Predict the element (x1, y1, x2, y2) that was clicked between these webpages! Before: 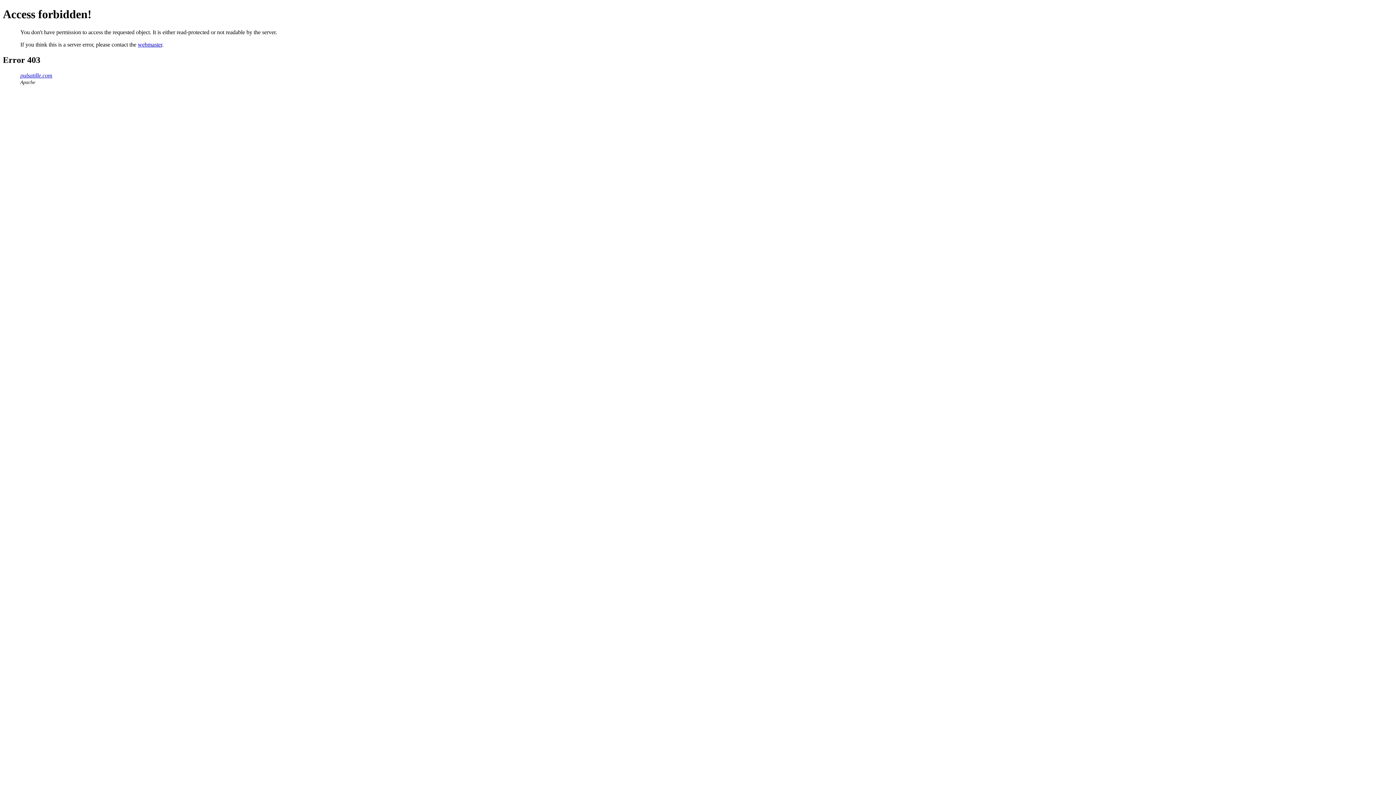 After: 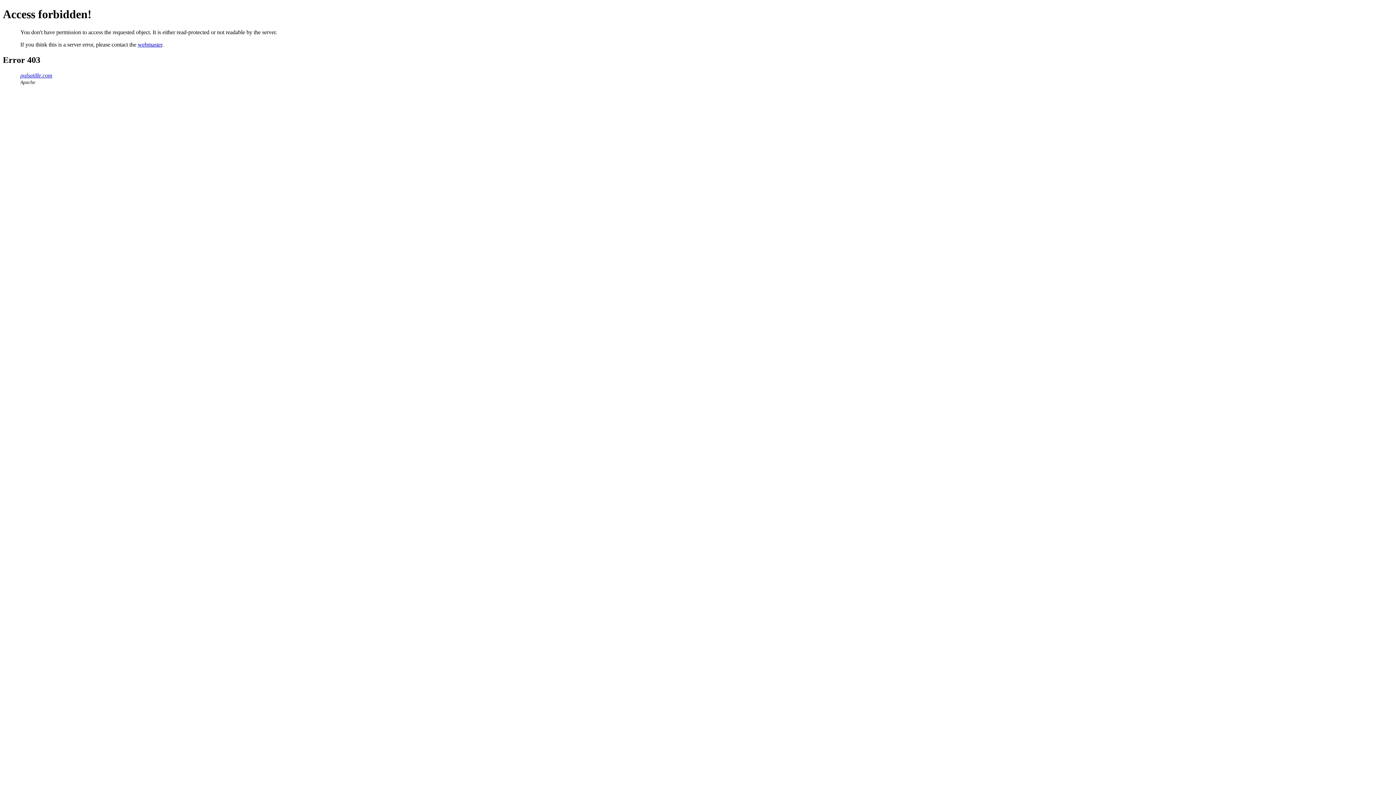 Action: bbox: (137, 41, 162, 47) label: webmaster